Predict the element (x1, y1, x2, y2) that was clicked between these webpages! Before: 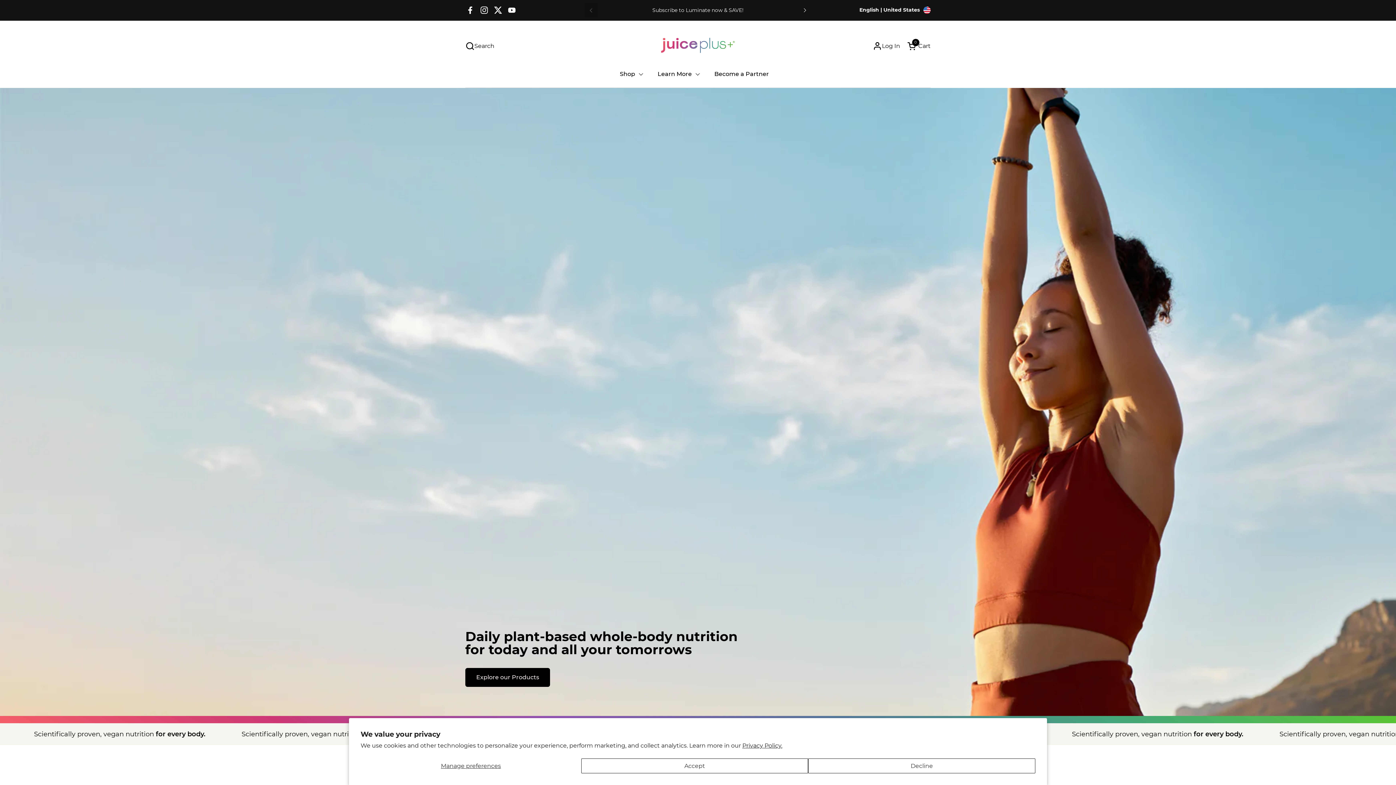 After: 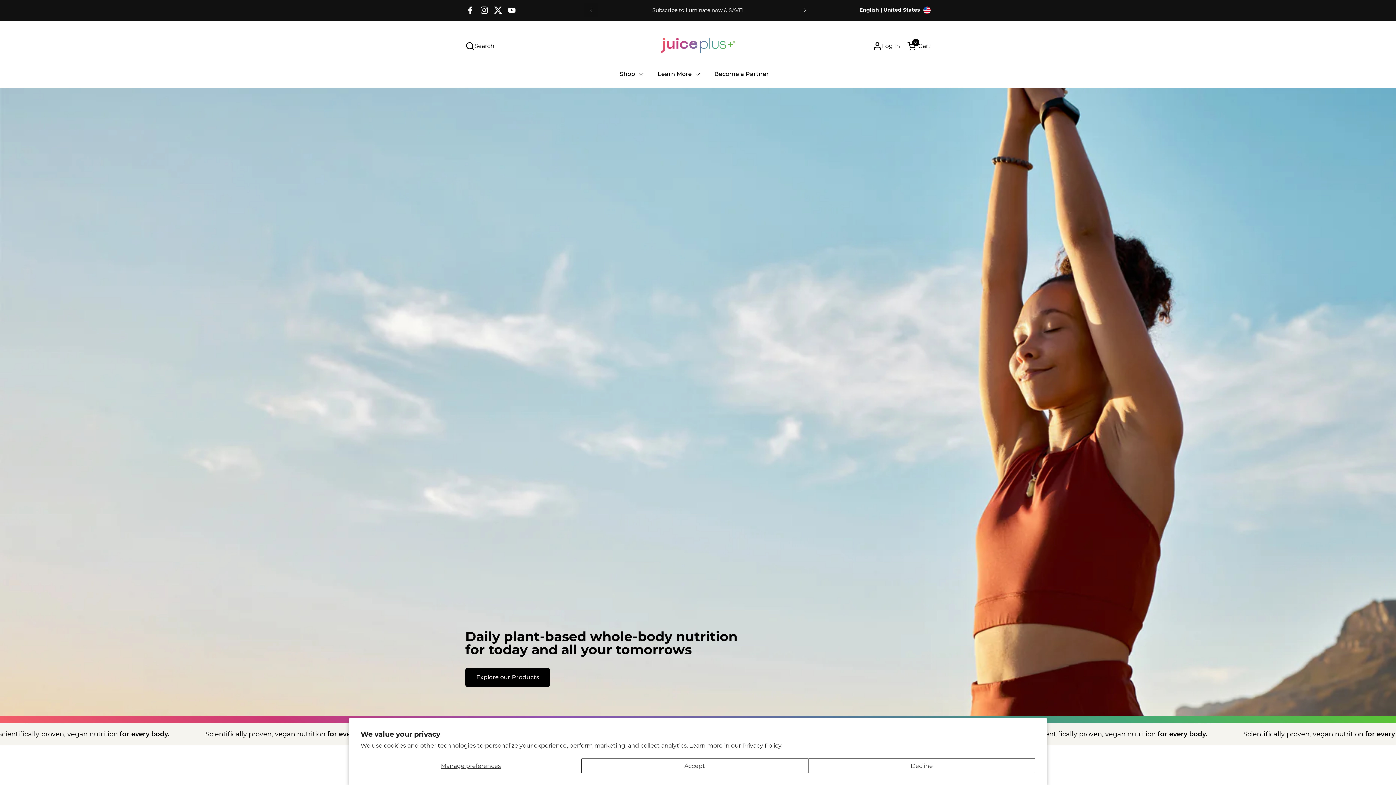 Action: bbox: (505, 3, 518, 17) label: YouTube